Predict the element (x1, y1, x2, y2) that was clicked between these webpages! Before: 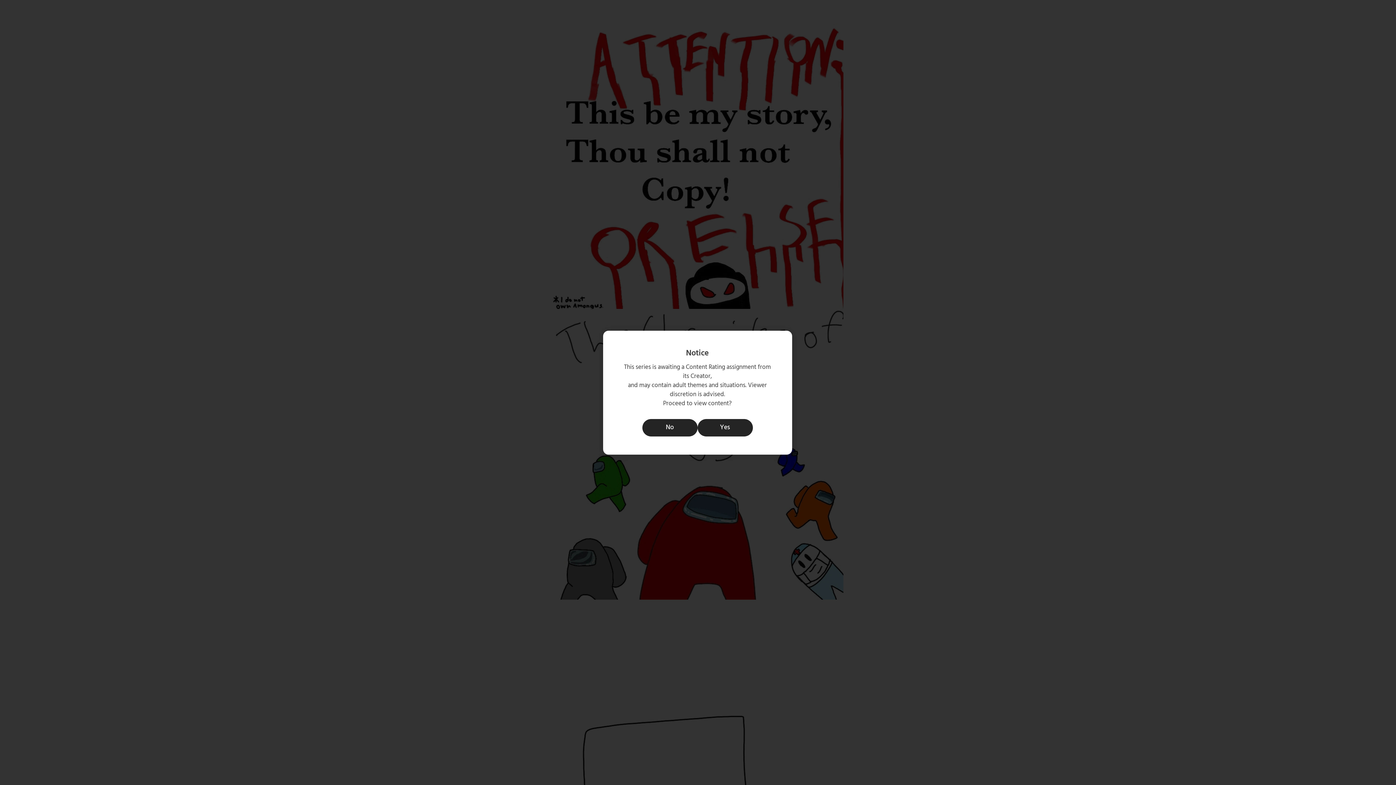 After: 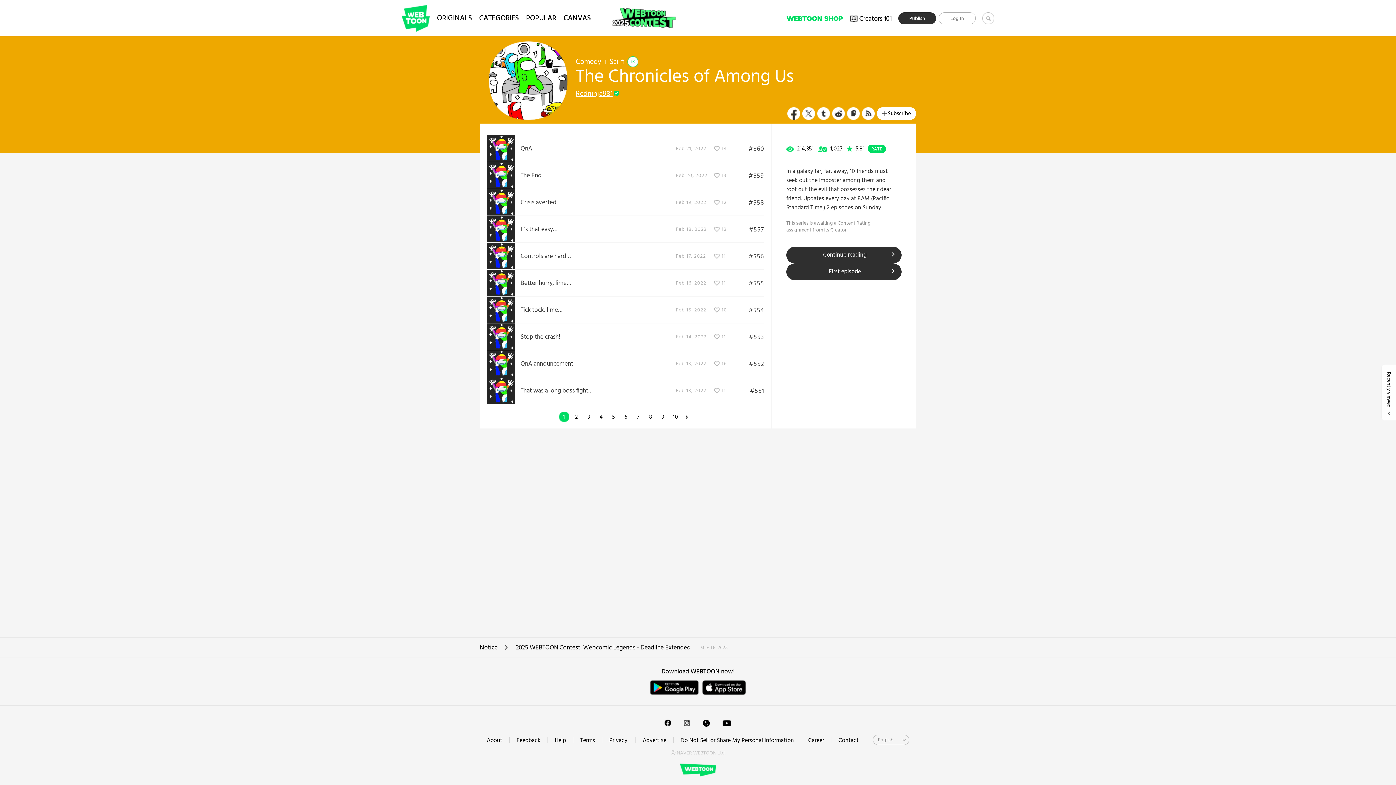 Action: label: No bbox: (642, 419, 697, 436)